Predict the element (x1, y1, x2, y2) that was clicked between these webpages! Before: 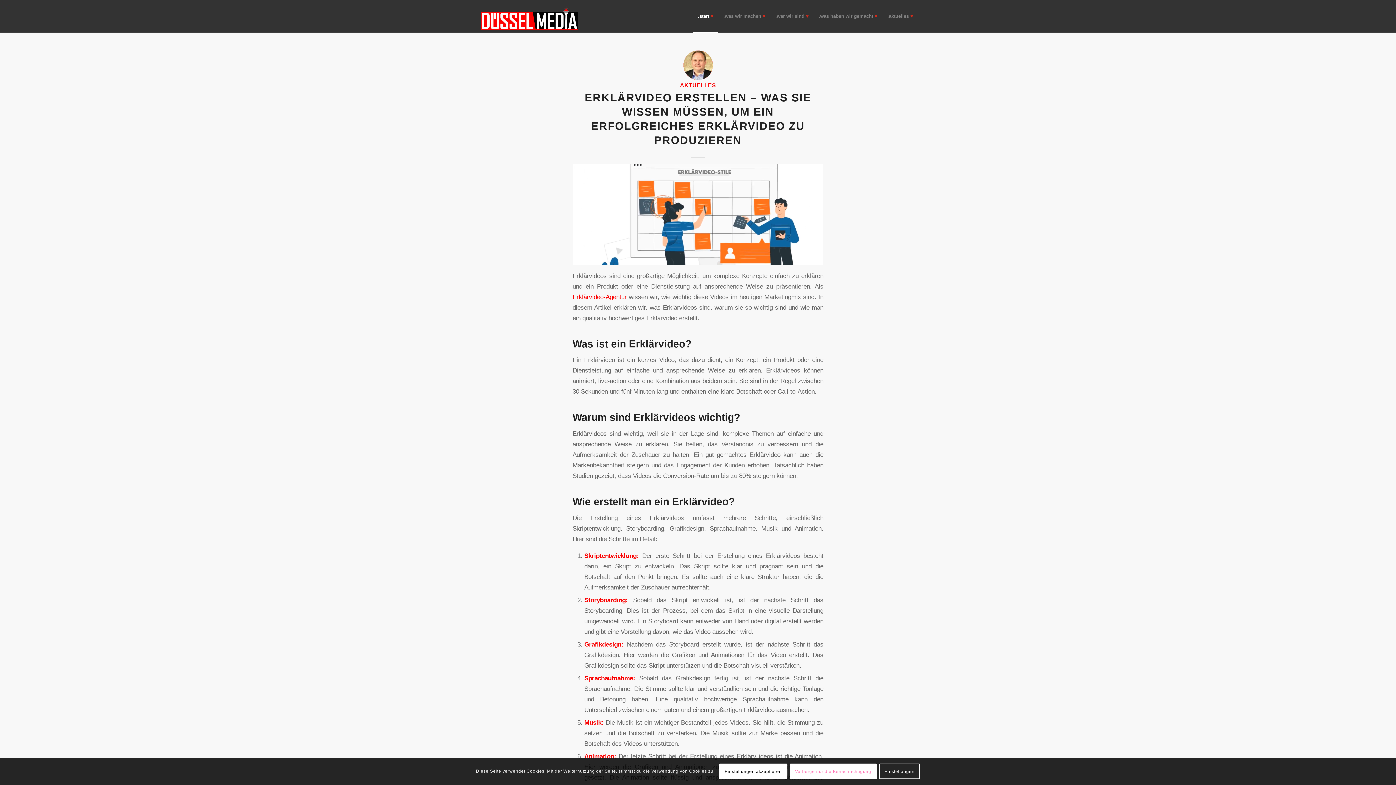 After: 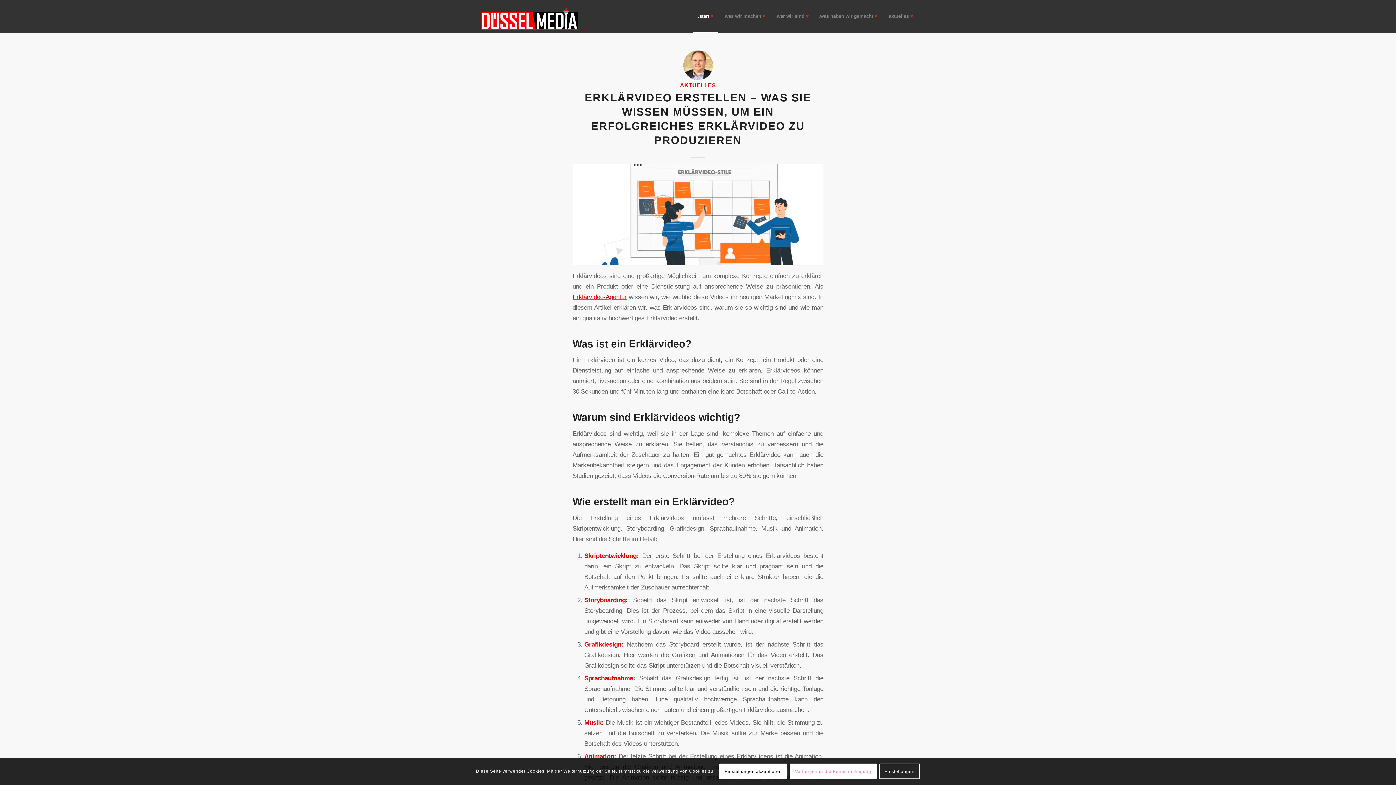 Action: bbox: (572, 293, 626, 300) label: Erklärvideo-Agentur